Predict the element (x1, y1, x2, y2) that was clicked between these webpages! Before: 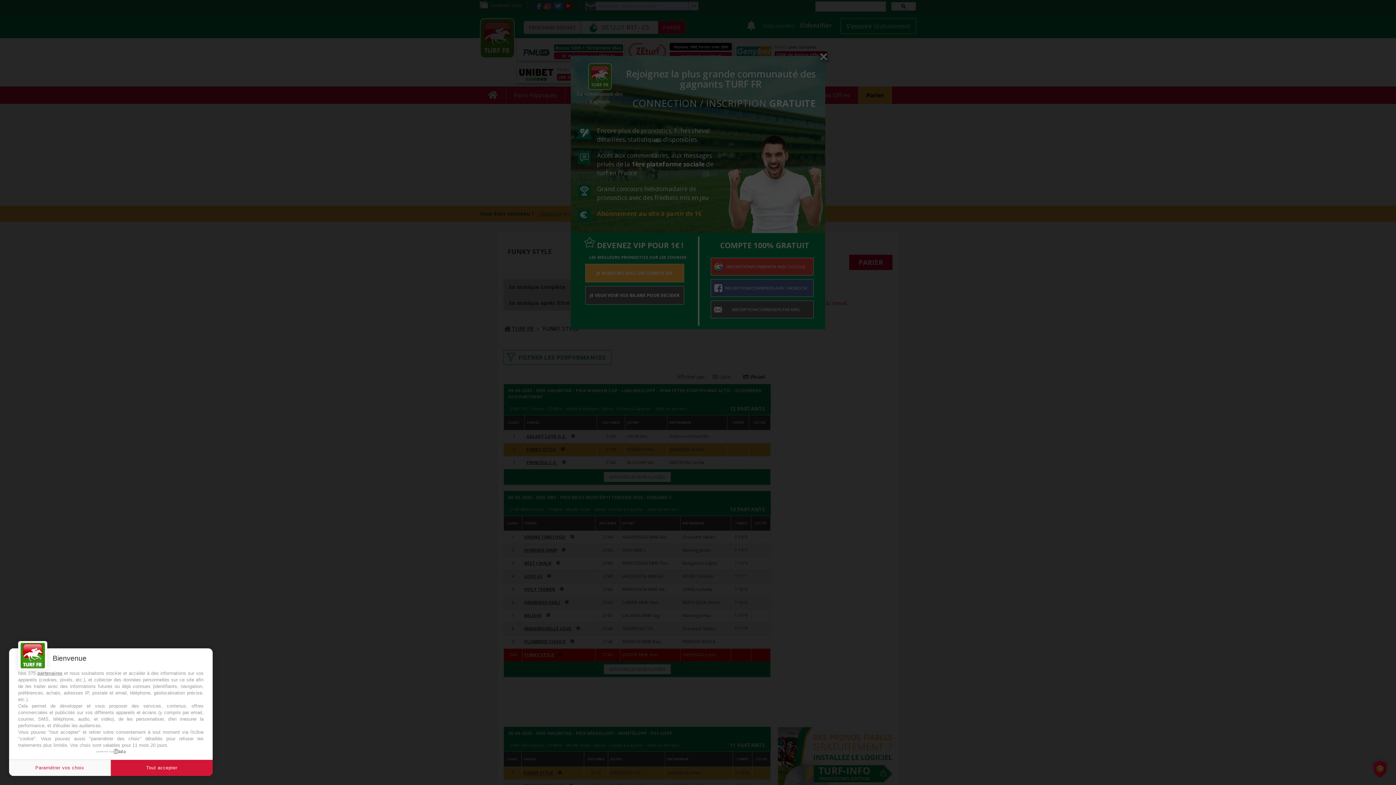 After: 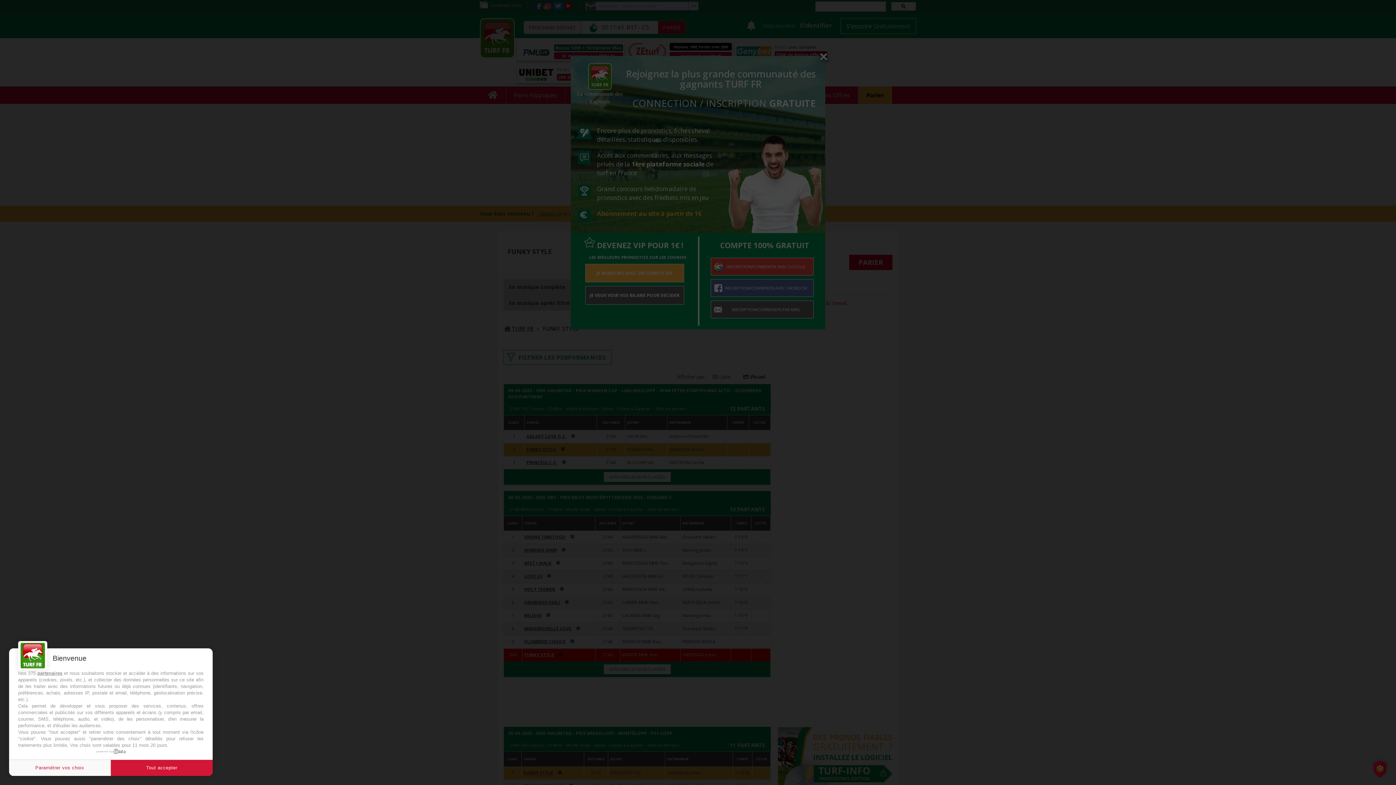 Action: bbox: (96, 749, 125, 754) label: powered by